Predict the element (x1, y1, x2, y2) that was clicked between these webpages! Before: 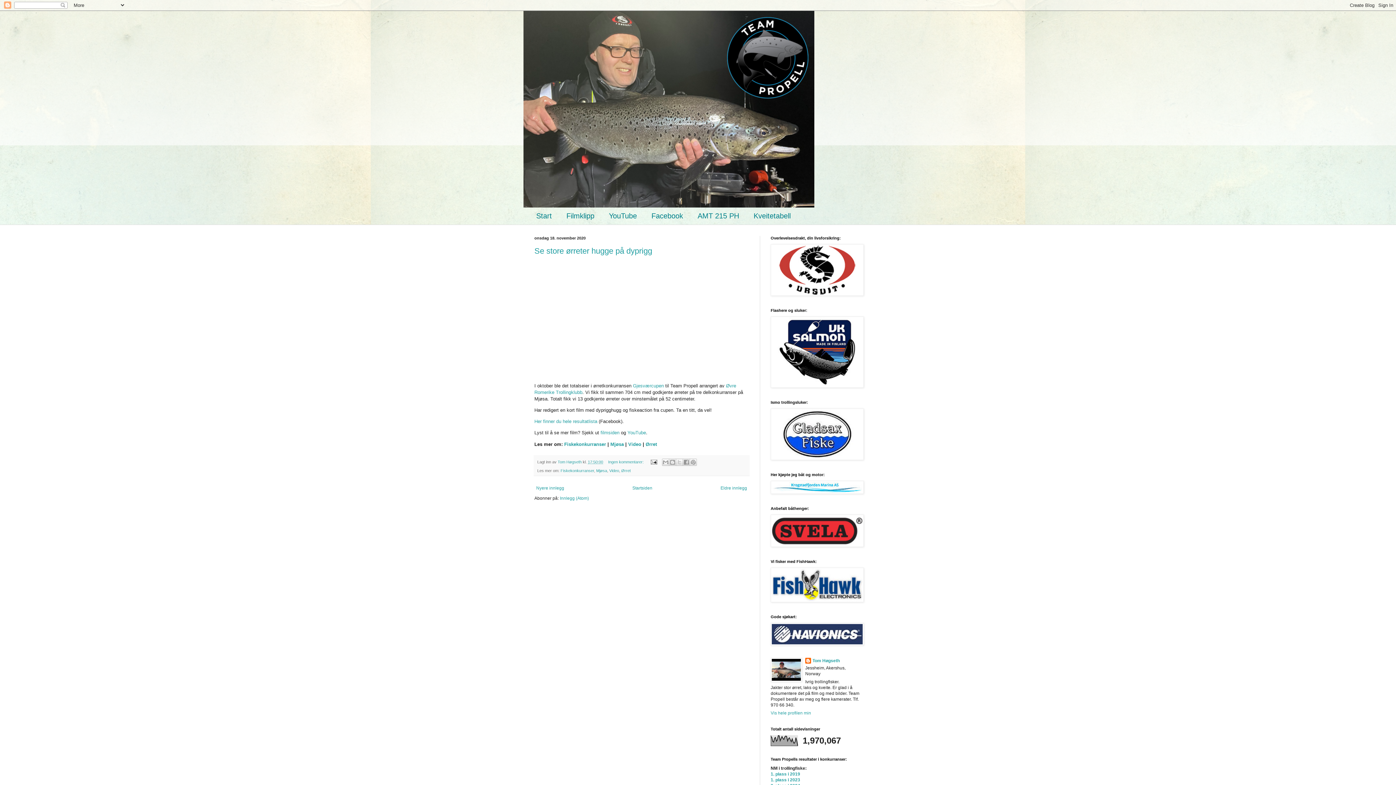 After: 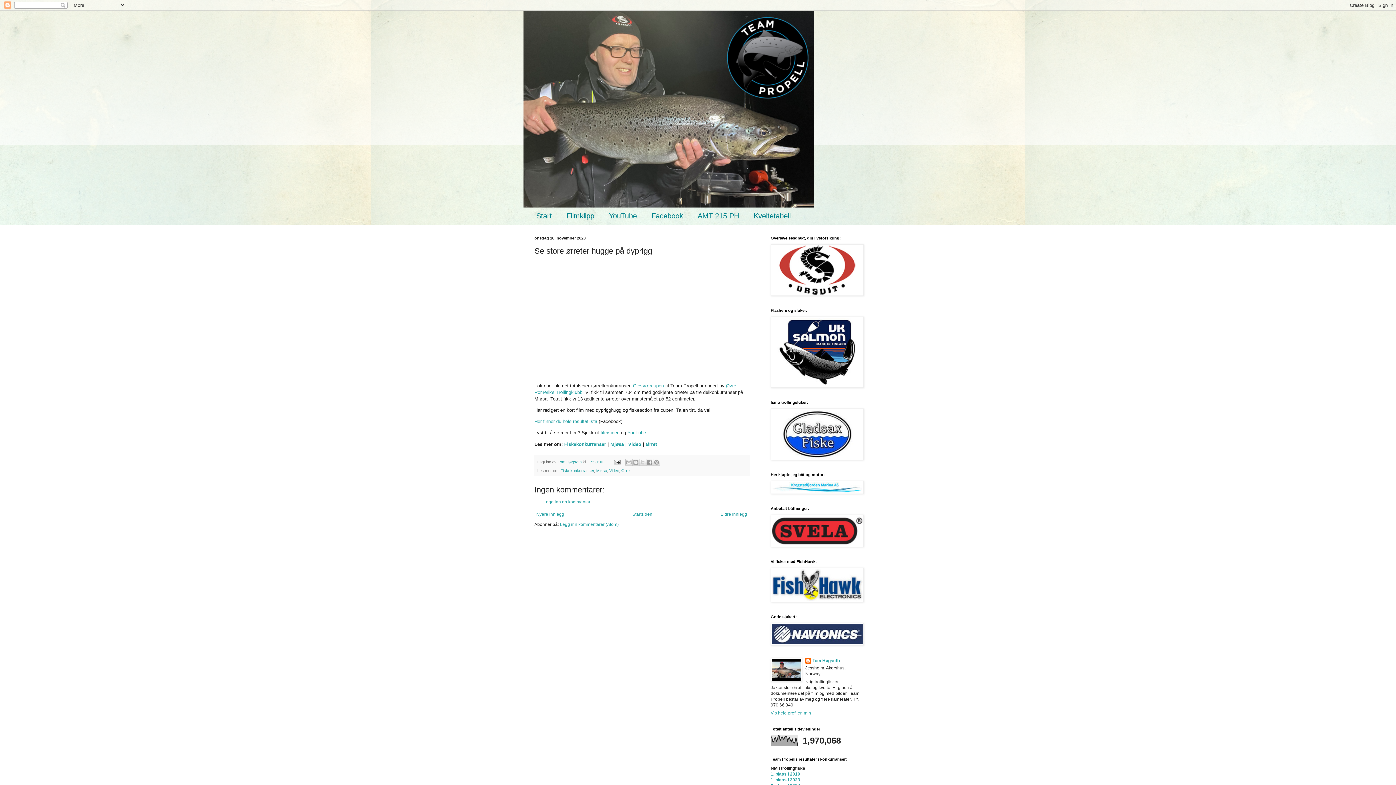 Action: label: Se store ørreter hugge på dyprigg bbox: (534, 246, 652, 255)